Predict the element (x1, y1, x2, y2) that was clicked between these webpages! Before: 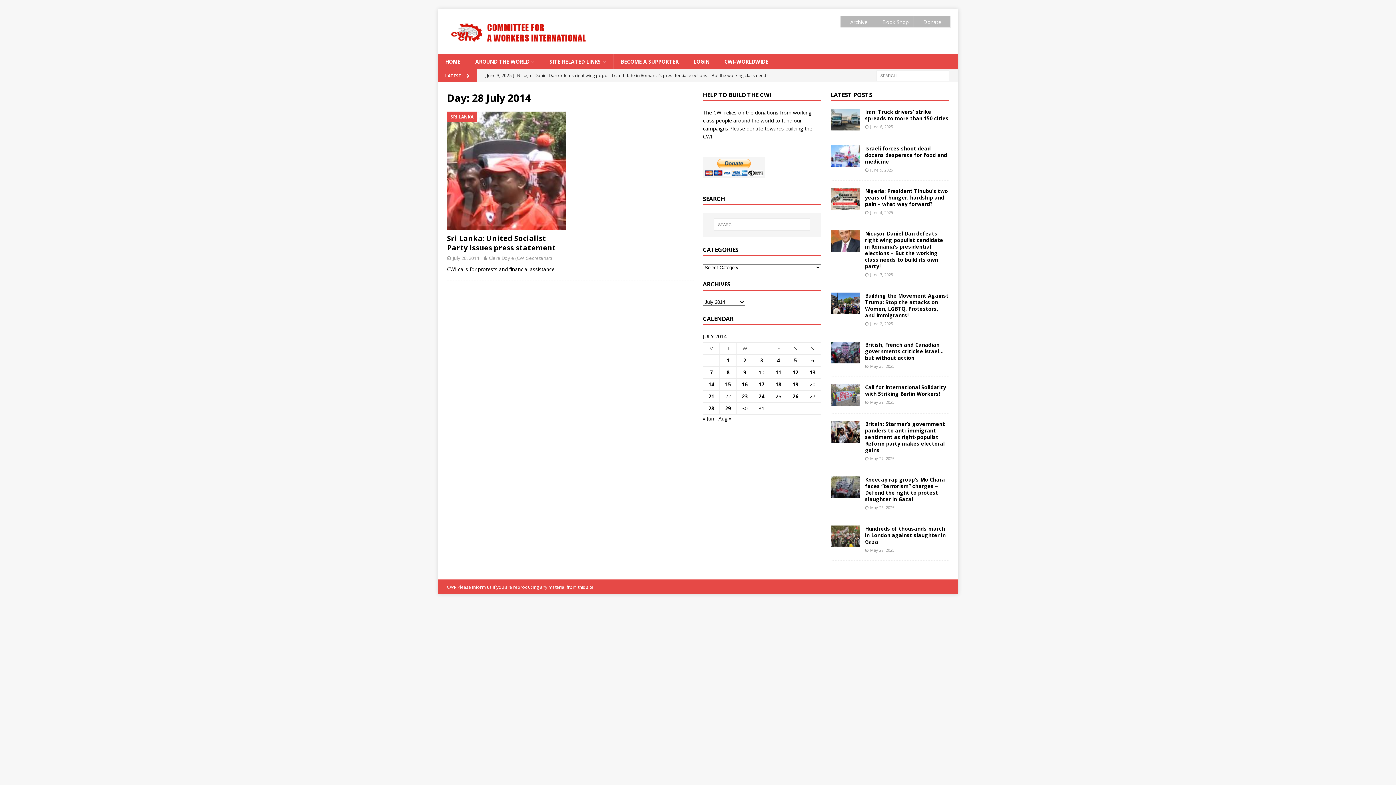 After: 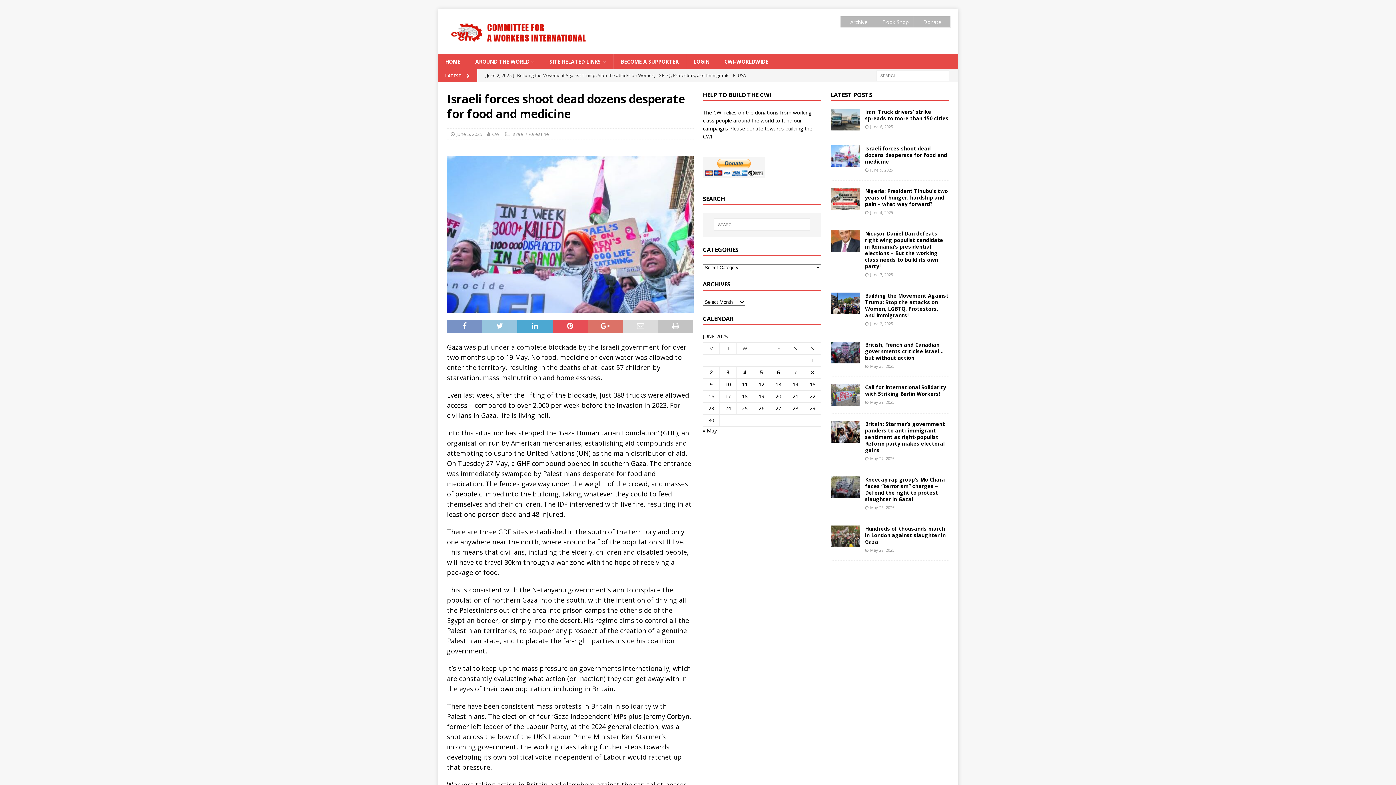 Action: bbox: (830, 145, 859, 167)